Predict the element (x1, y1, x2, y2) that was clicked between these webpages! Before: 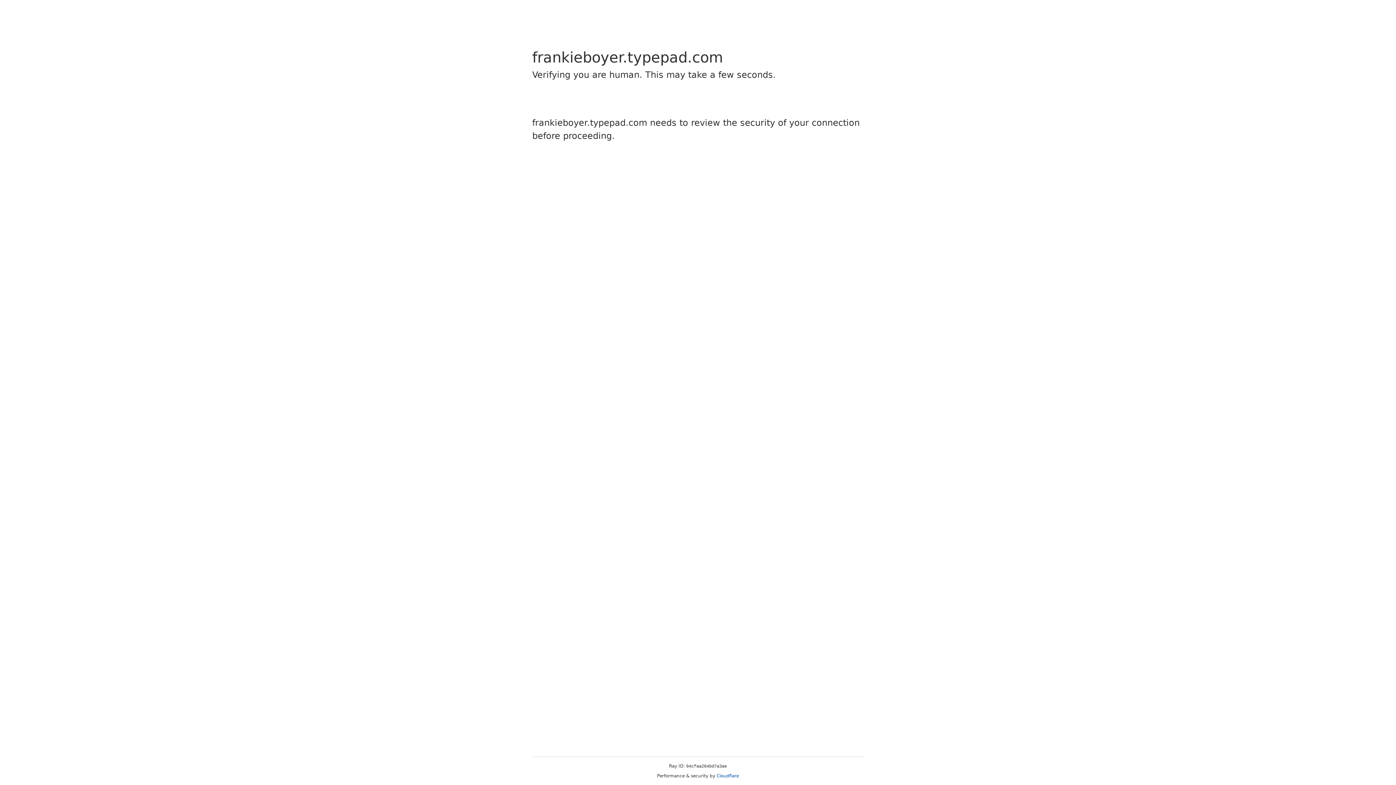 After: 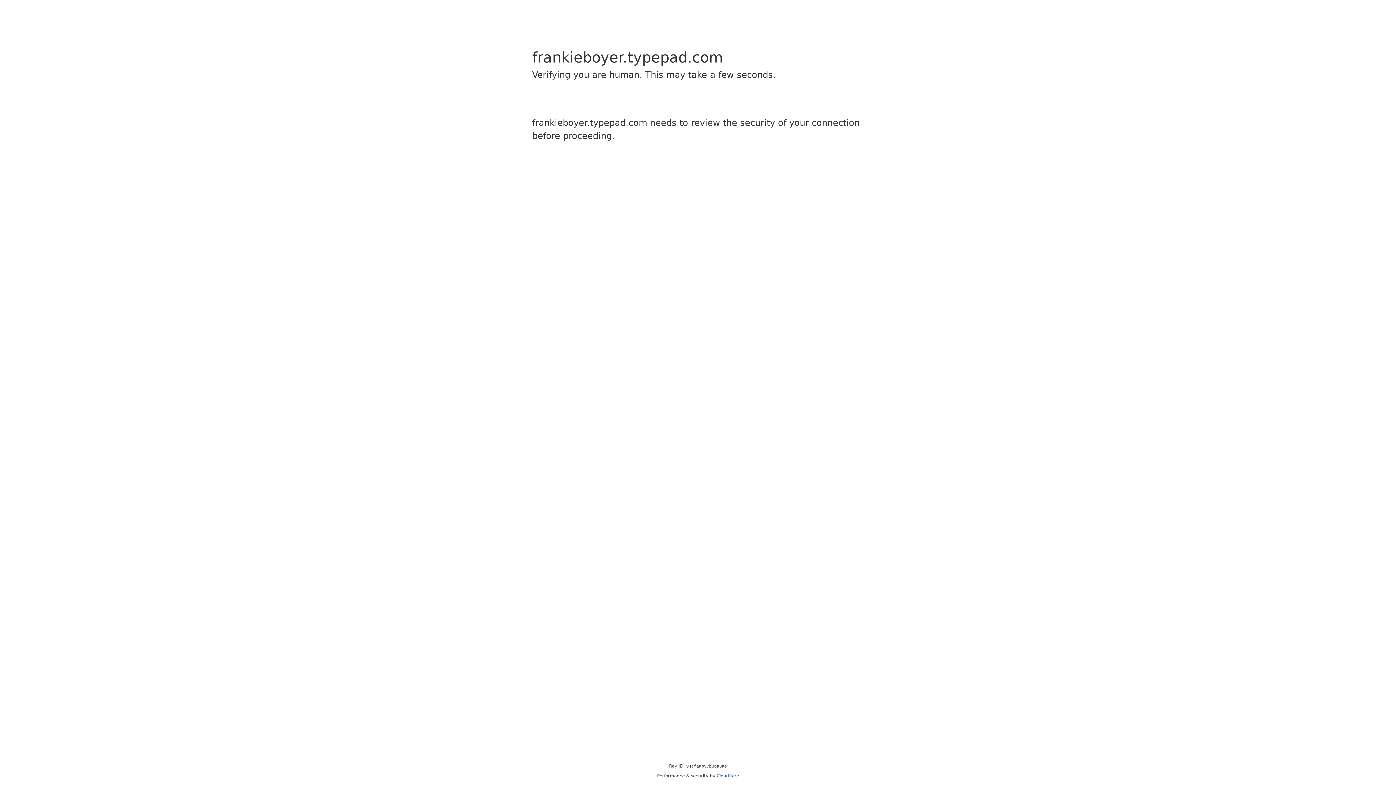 Action: bbox: (716, 773, 739, 778) label: Cloudflare